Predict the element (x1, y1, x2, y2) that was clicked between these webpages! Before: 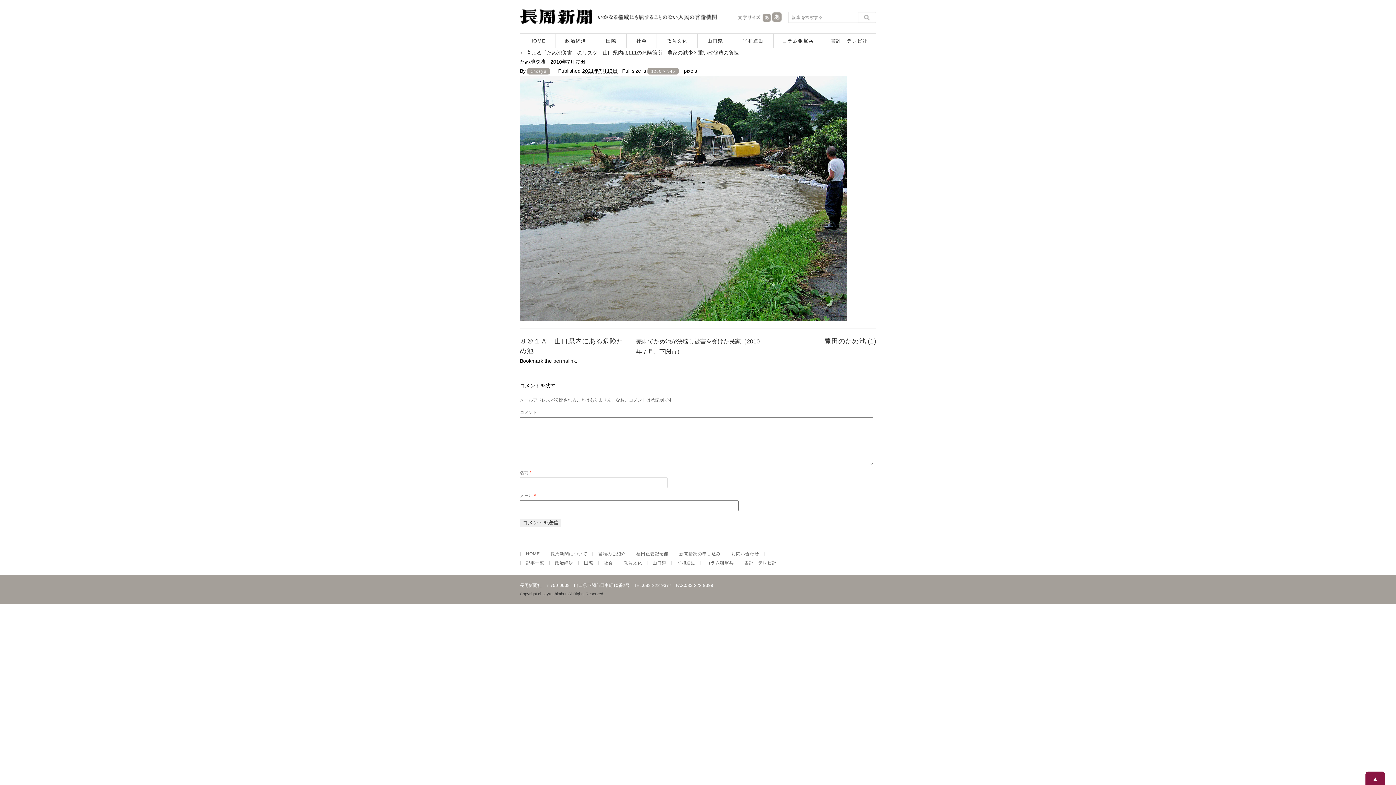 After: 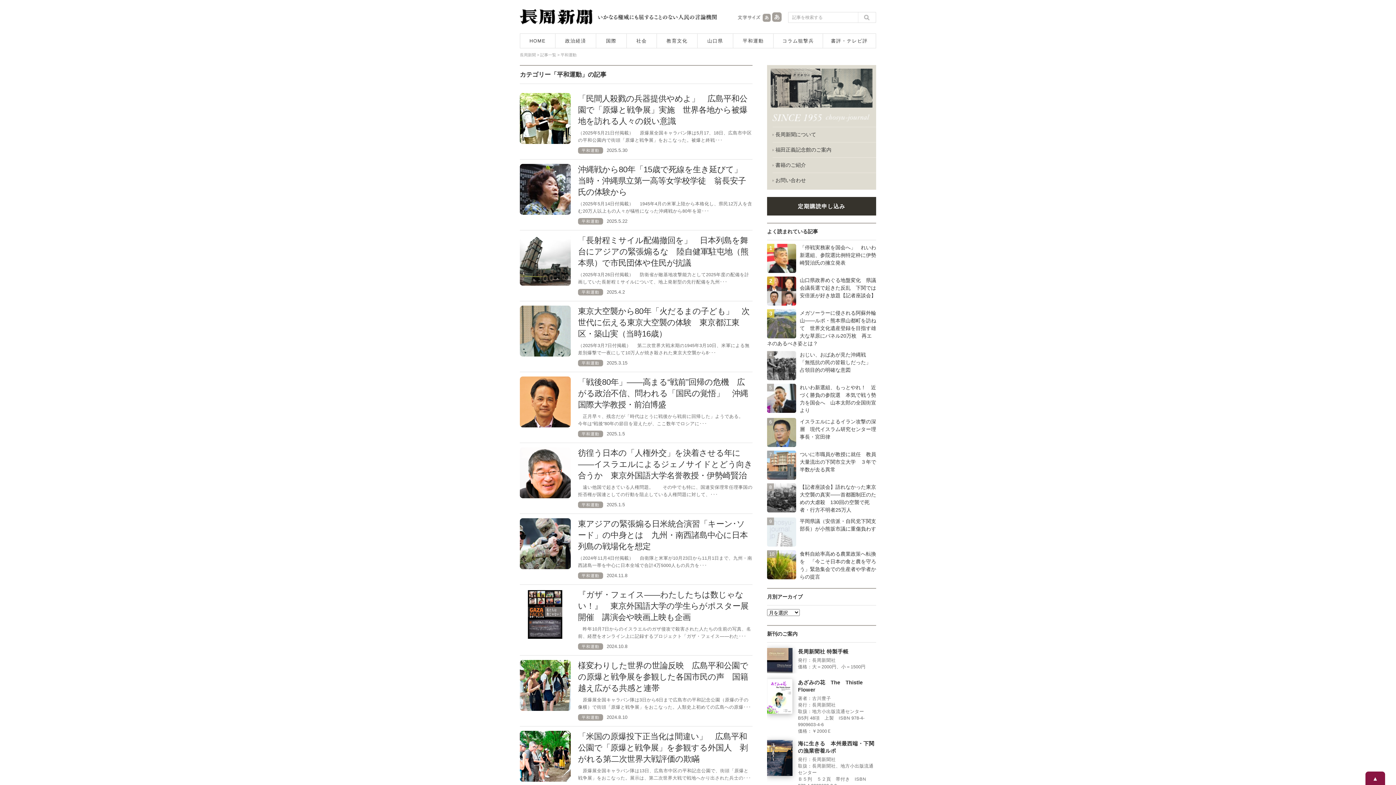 Action: bbox: (733, 33, 773, 48) label: 平和運動